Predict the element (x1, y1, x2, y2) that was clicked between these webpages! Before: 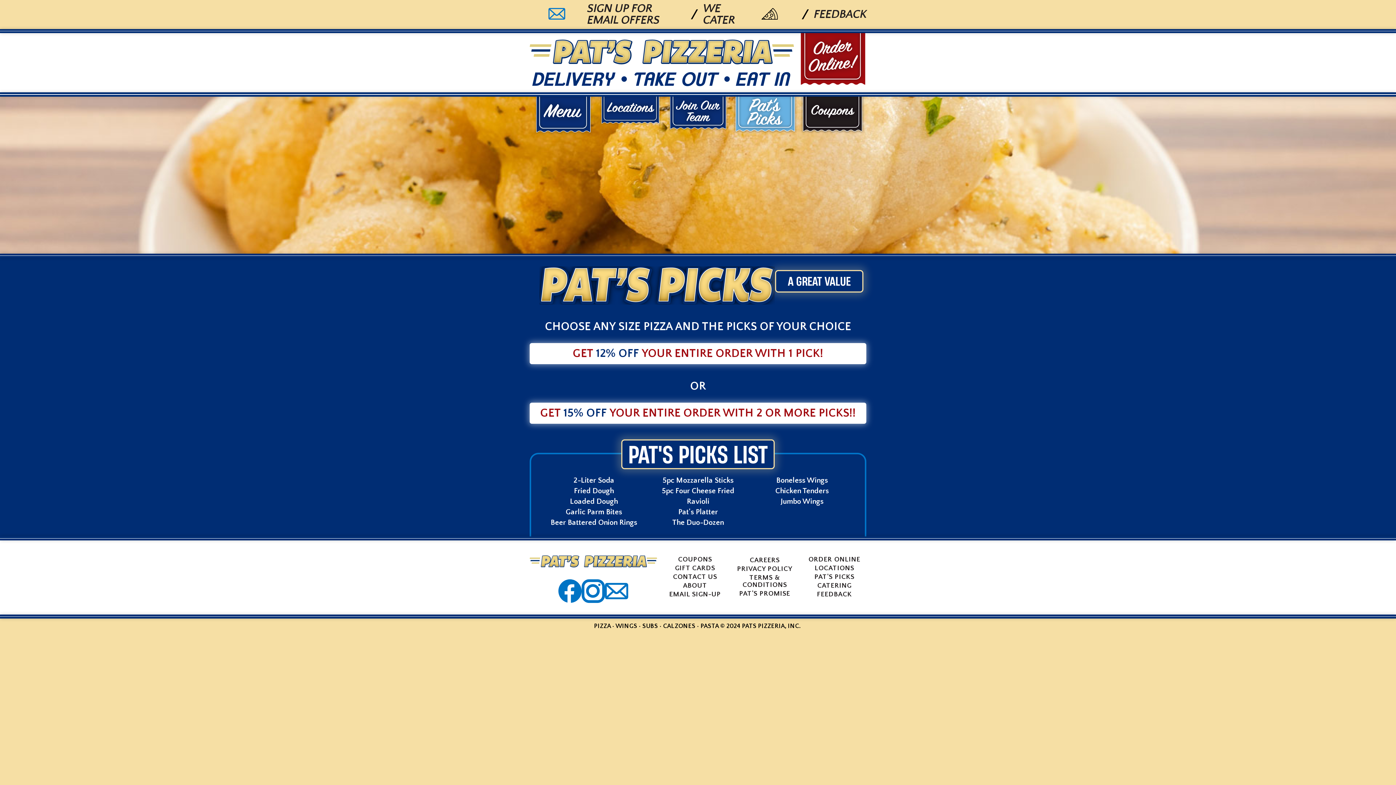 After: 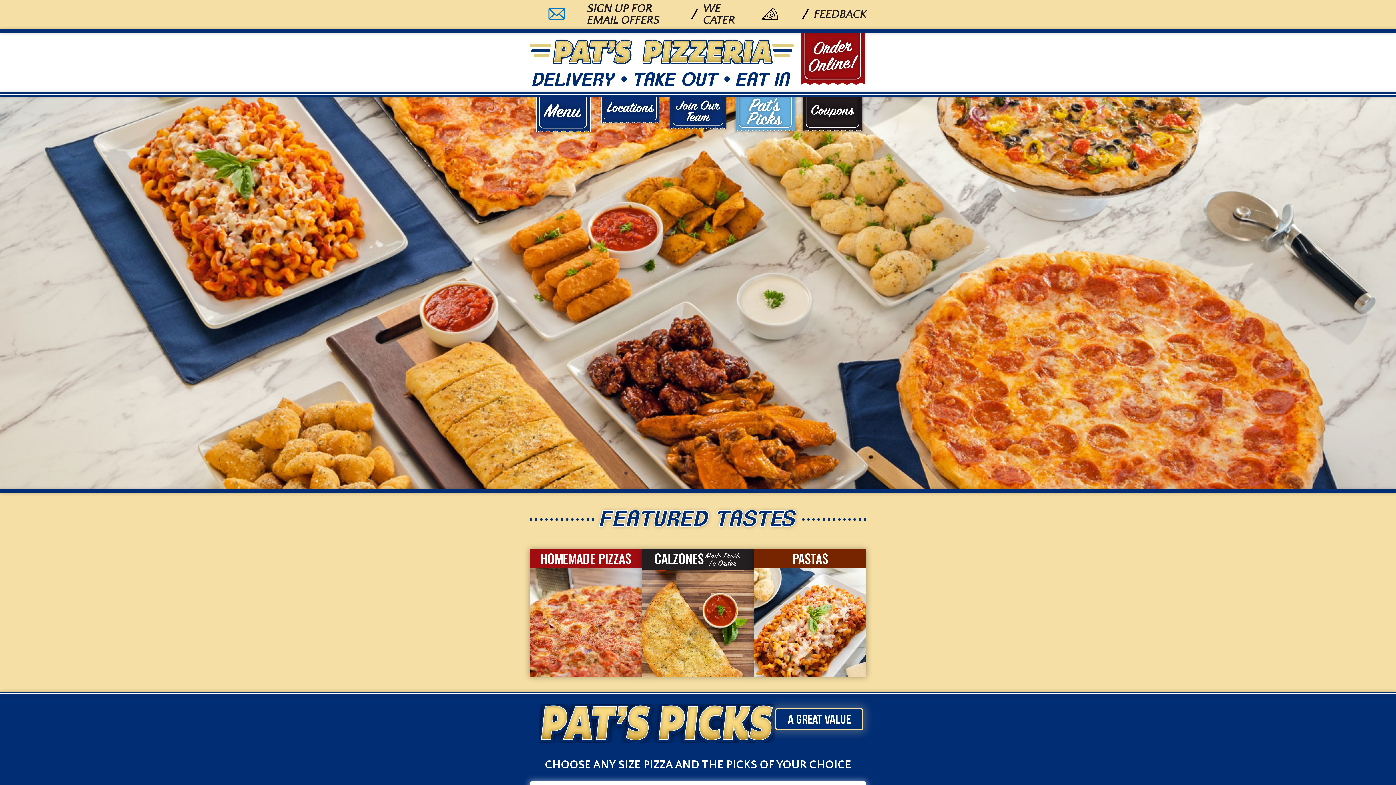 Action: bbox: (529, 546, 657, 576)